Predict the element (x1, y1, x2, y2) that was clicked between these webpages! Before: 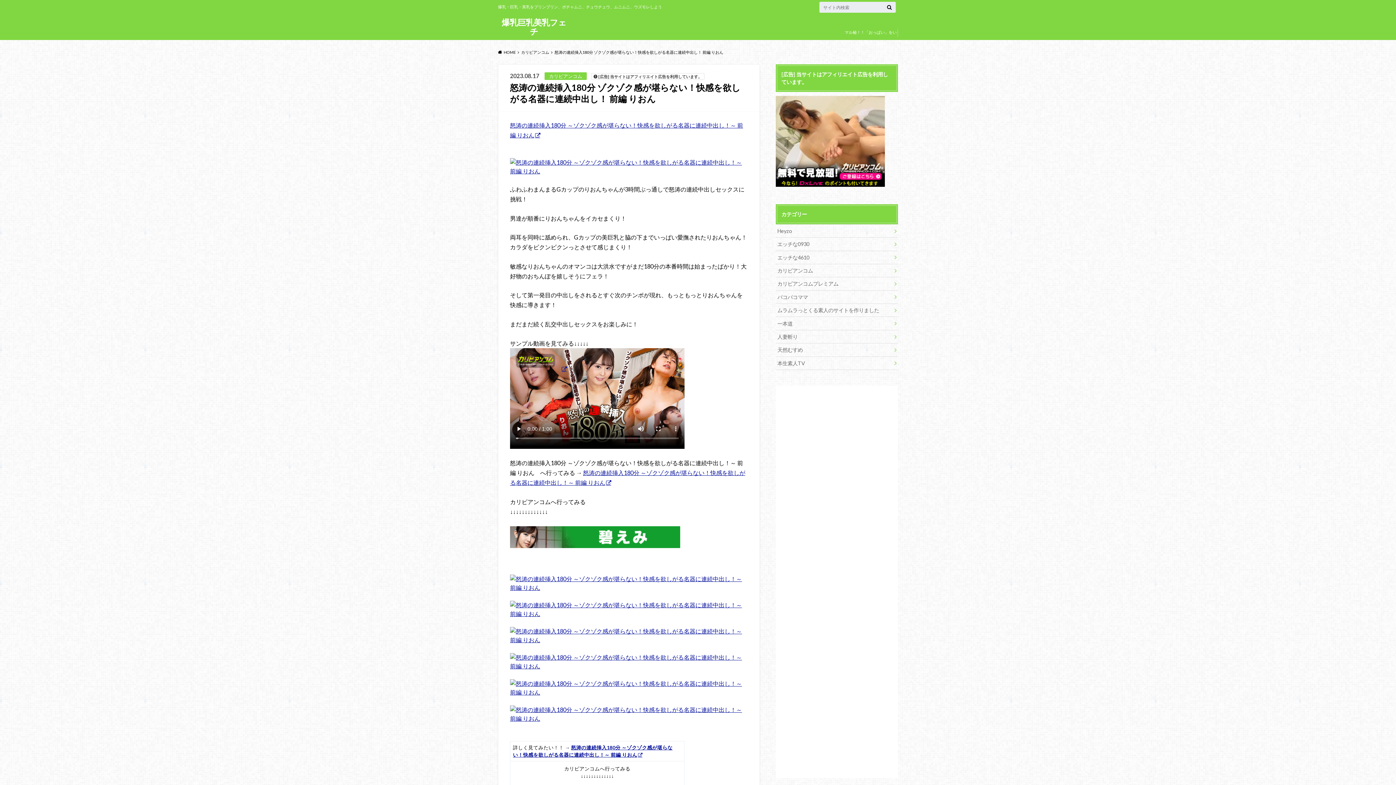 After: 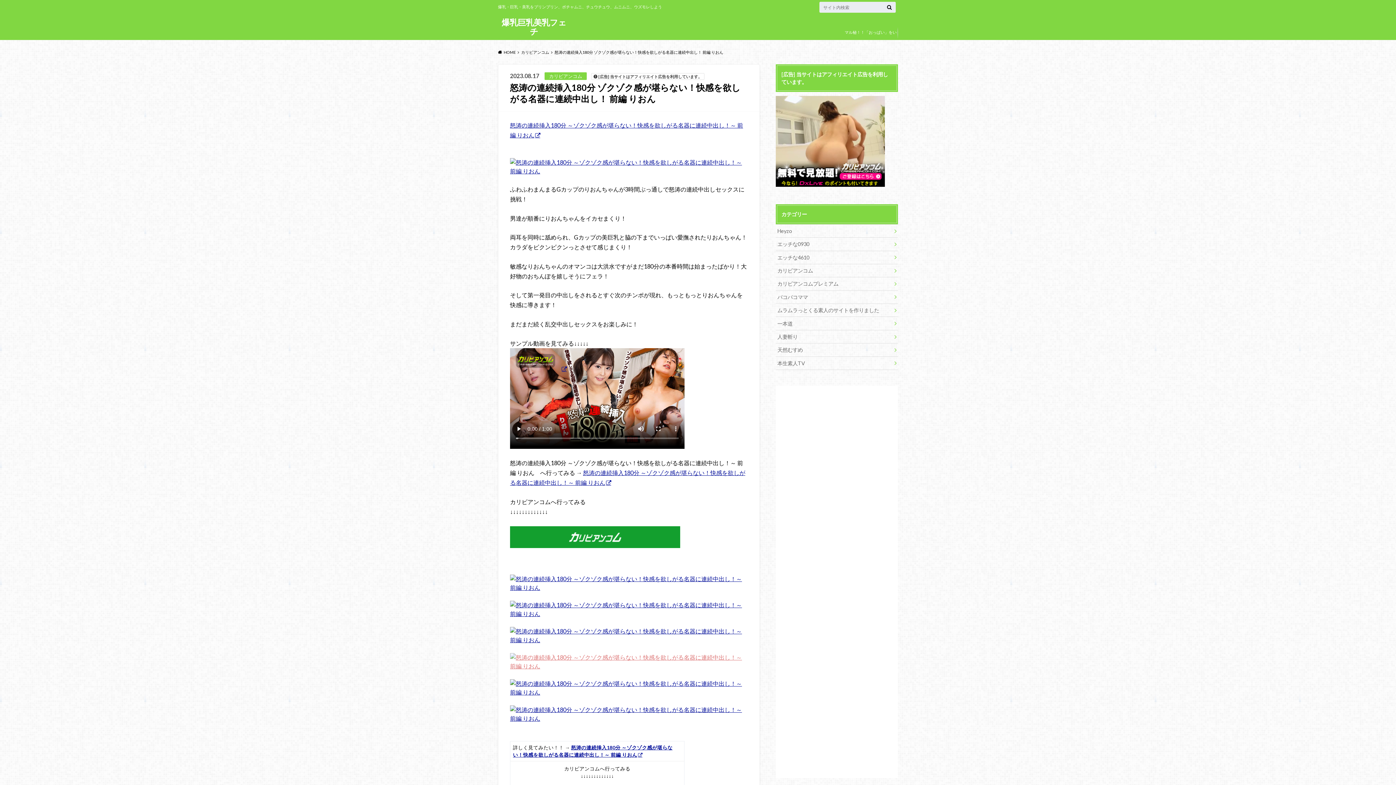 Action: bbox: (510, 671, 748, 678) label: 
